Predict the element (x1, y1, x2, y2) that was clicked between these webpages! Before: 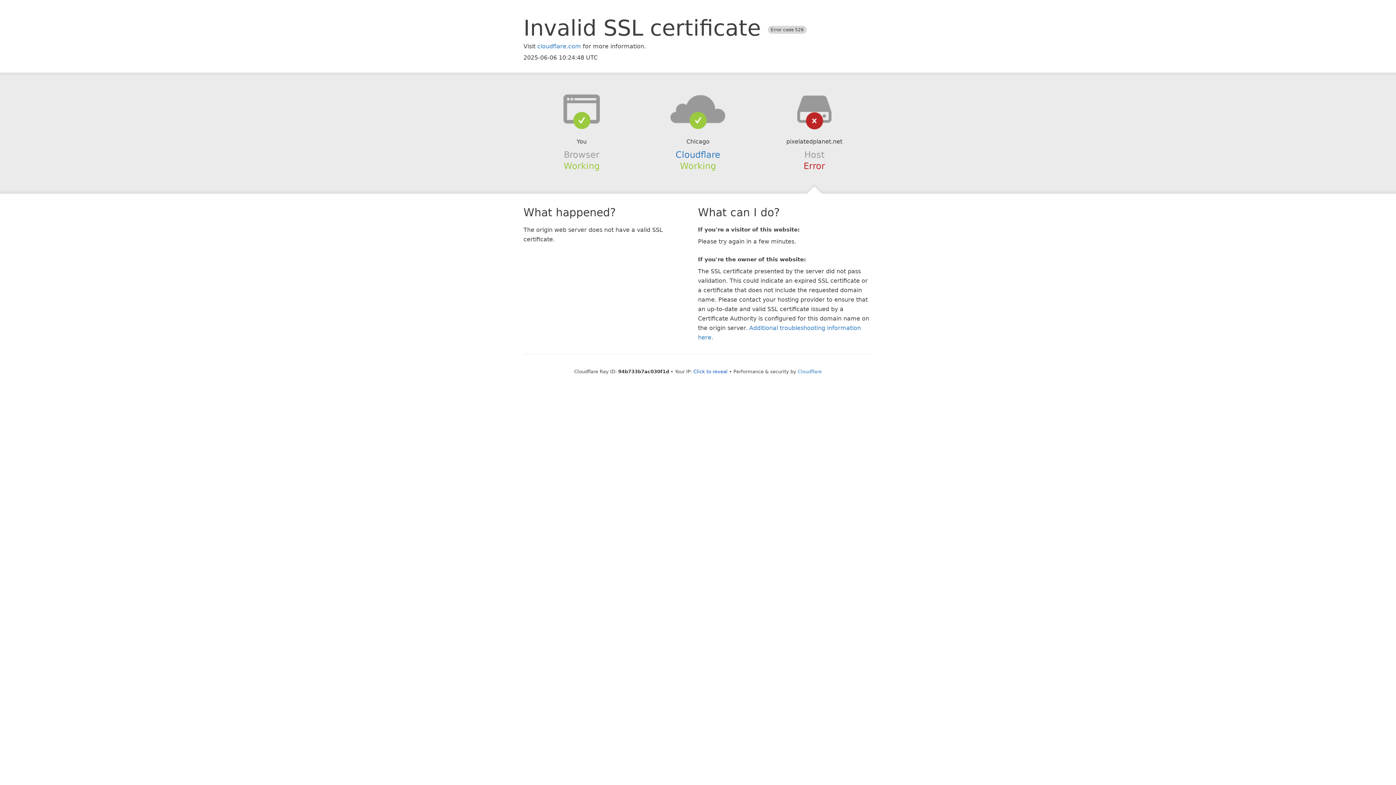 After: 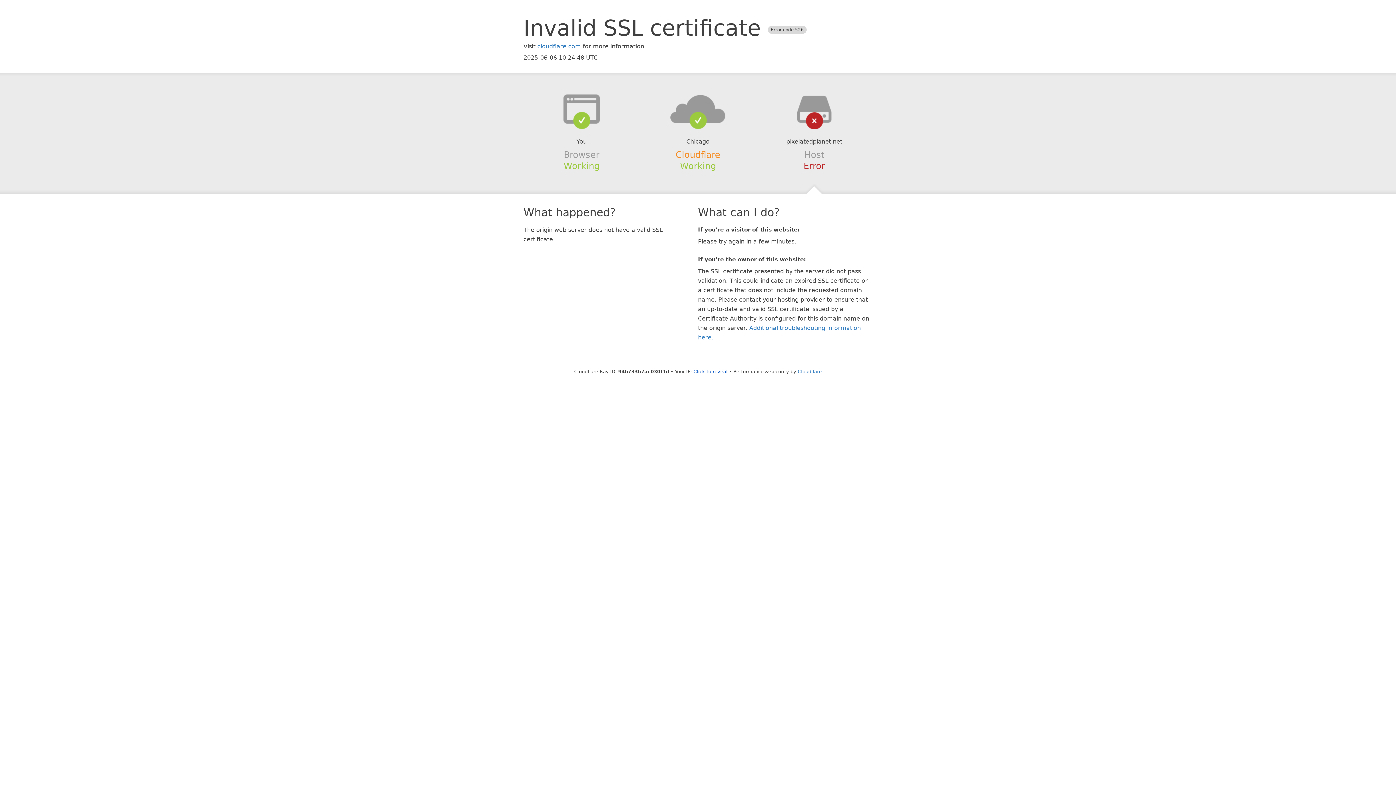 Action: label: Cloudflare bbox: (675, 149, 720, 159)